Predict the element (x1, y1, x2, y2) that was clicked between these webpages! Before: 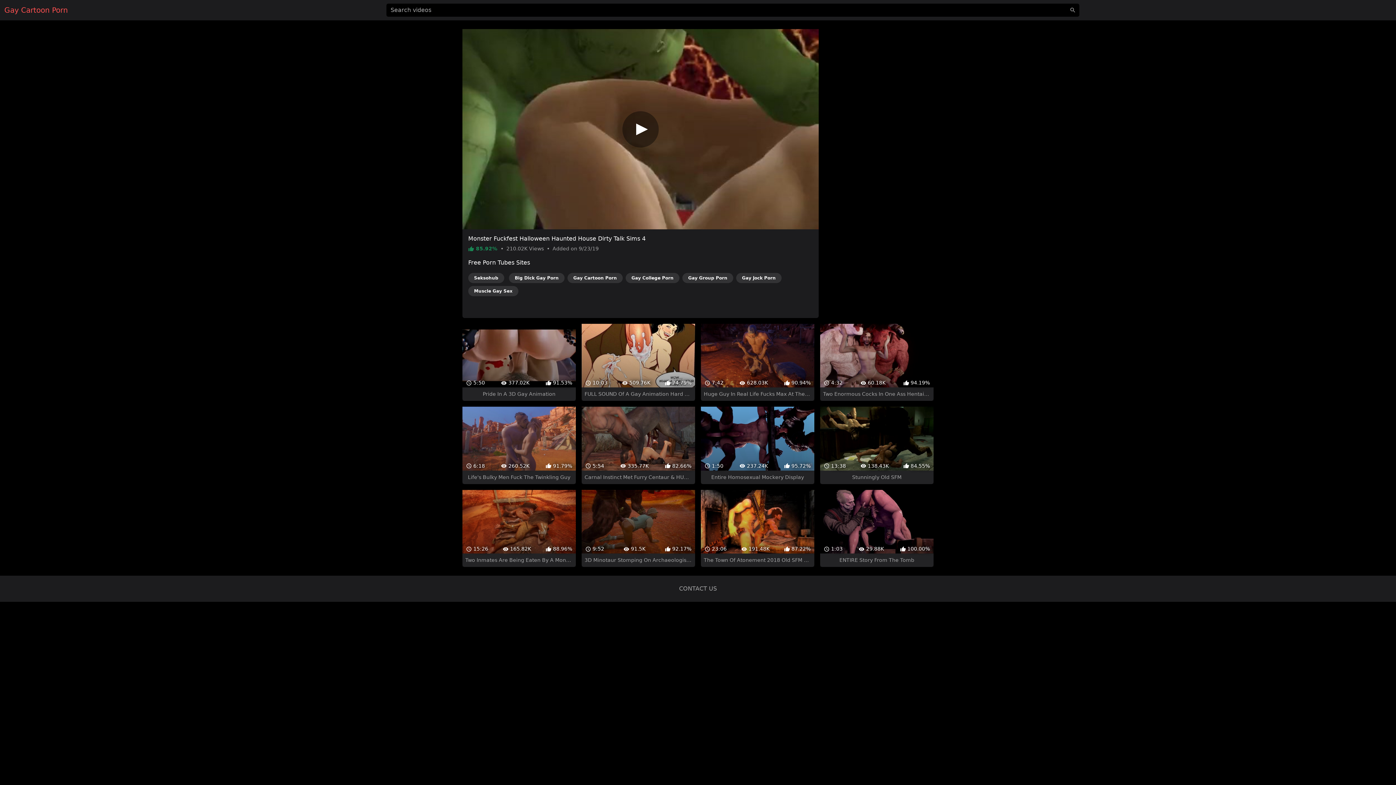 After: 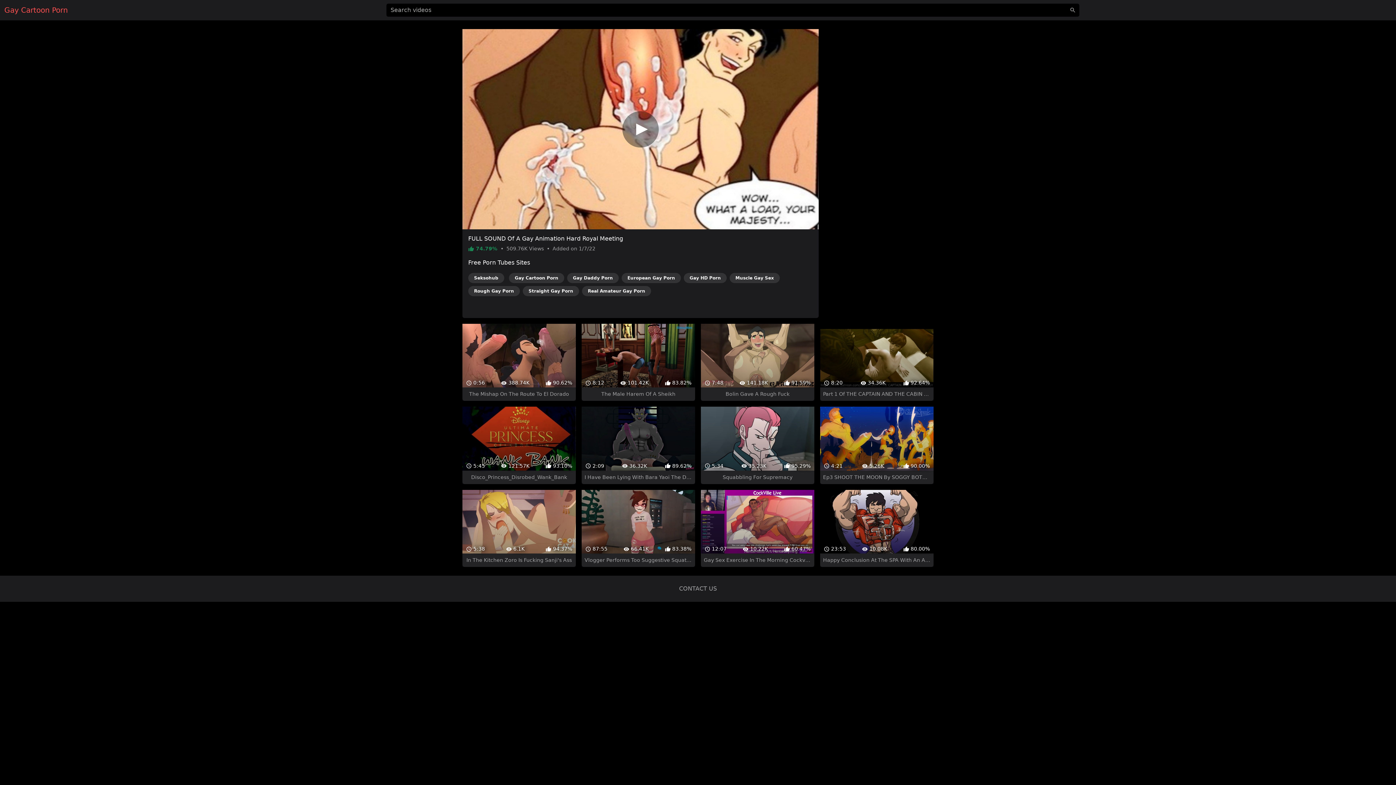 Action: bbox: (581, 311, 695, 388) label:  10:03
 509.76K
 74.79%
FULL SOUND Of A Gay Animation Hard Royal Meeting